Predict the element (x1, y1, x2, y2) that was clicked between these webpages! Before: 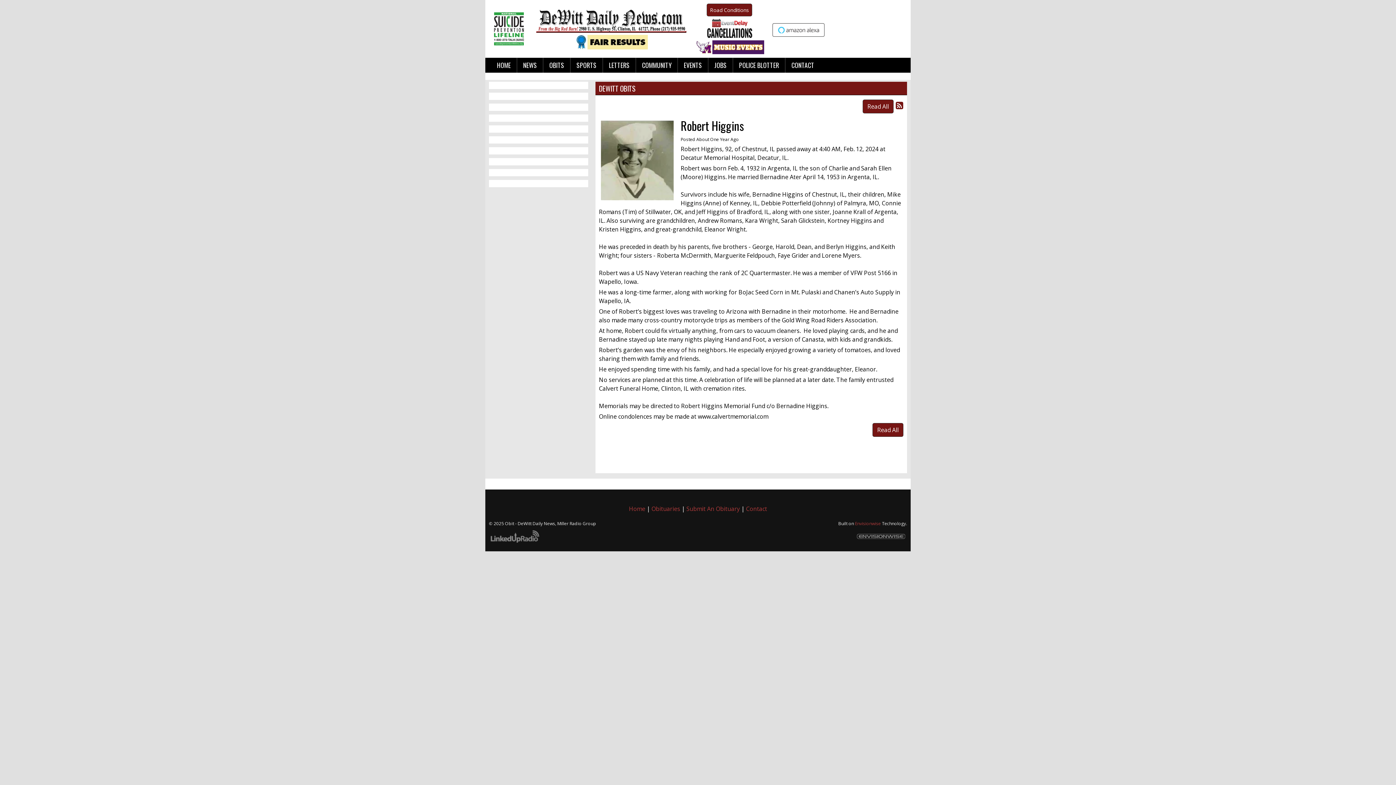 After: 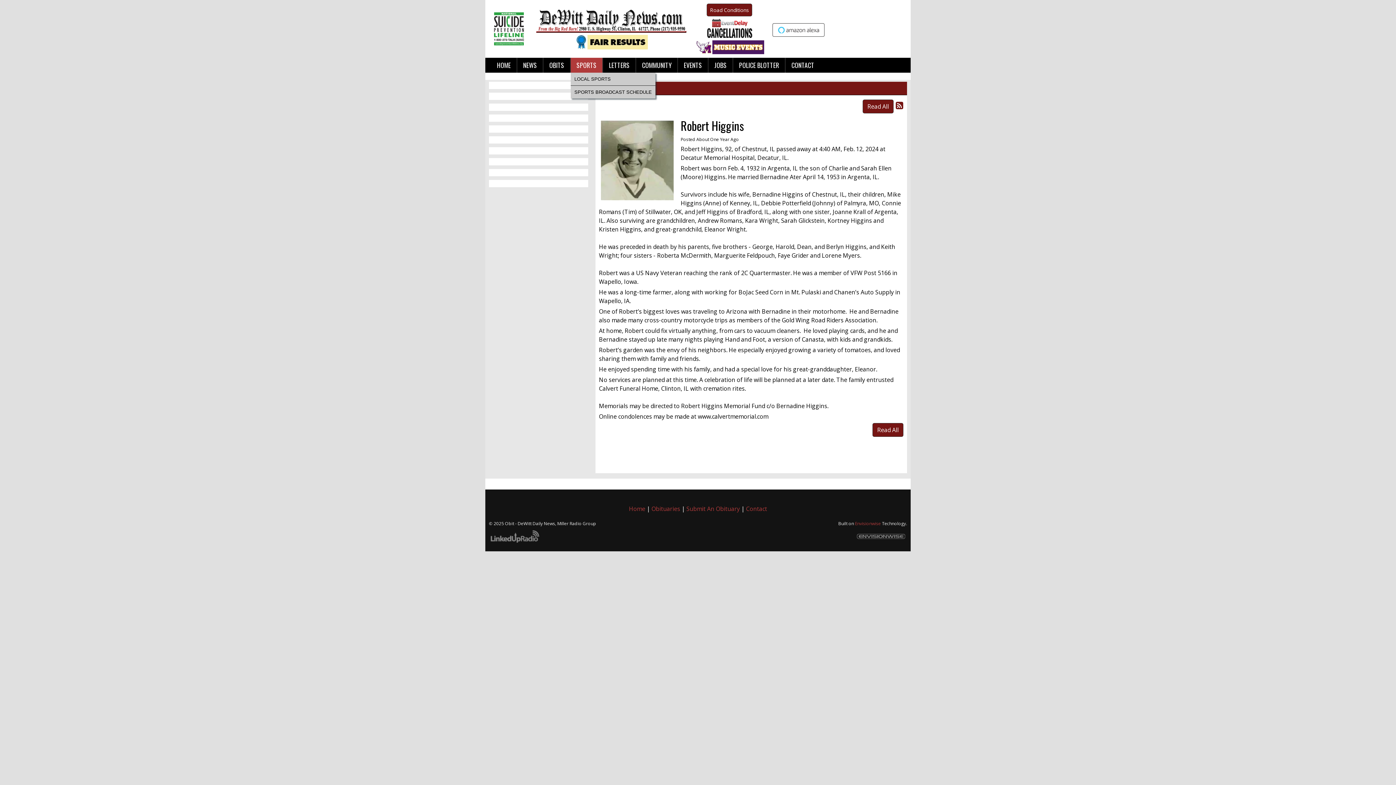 Action: label: SPORTS bbox: (570, 57, 602, 72)